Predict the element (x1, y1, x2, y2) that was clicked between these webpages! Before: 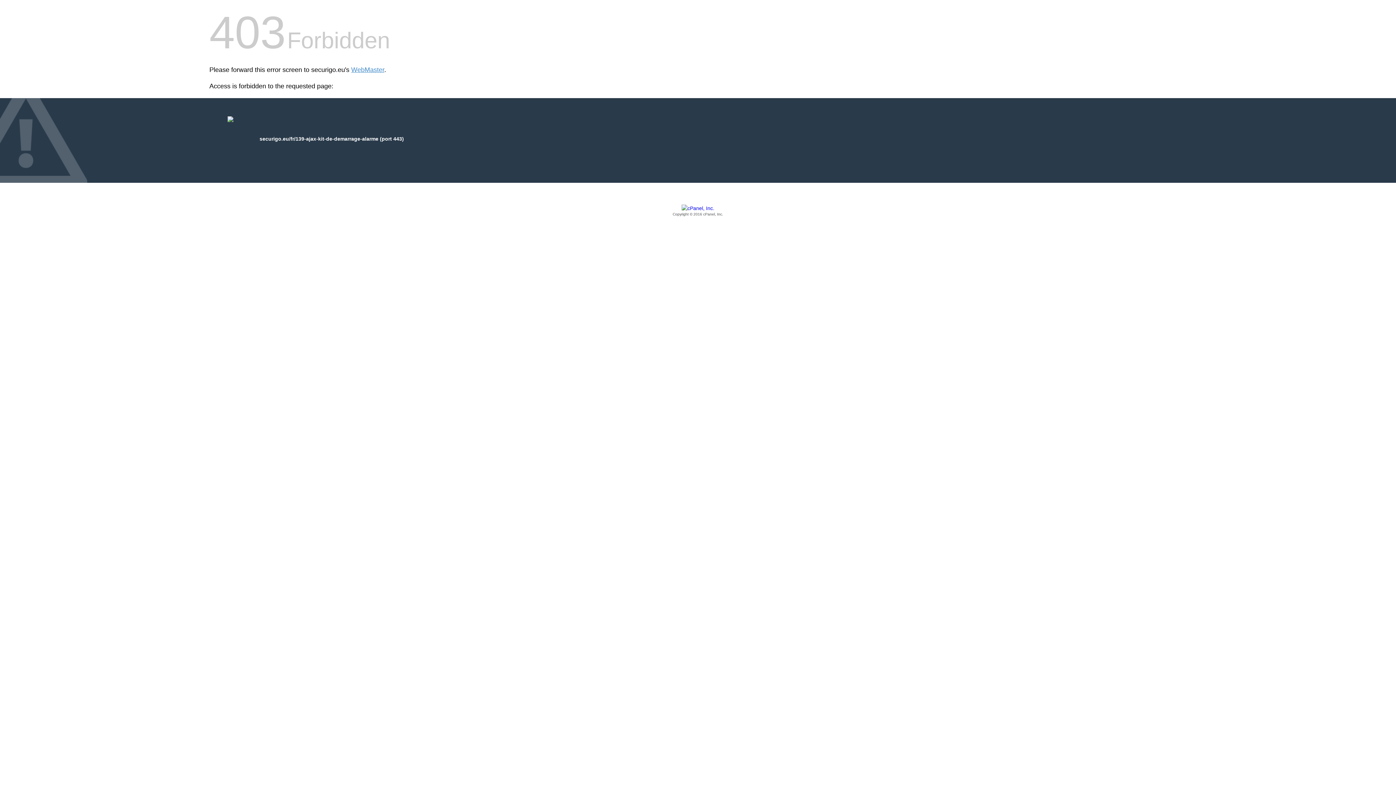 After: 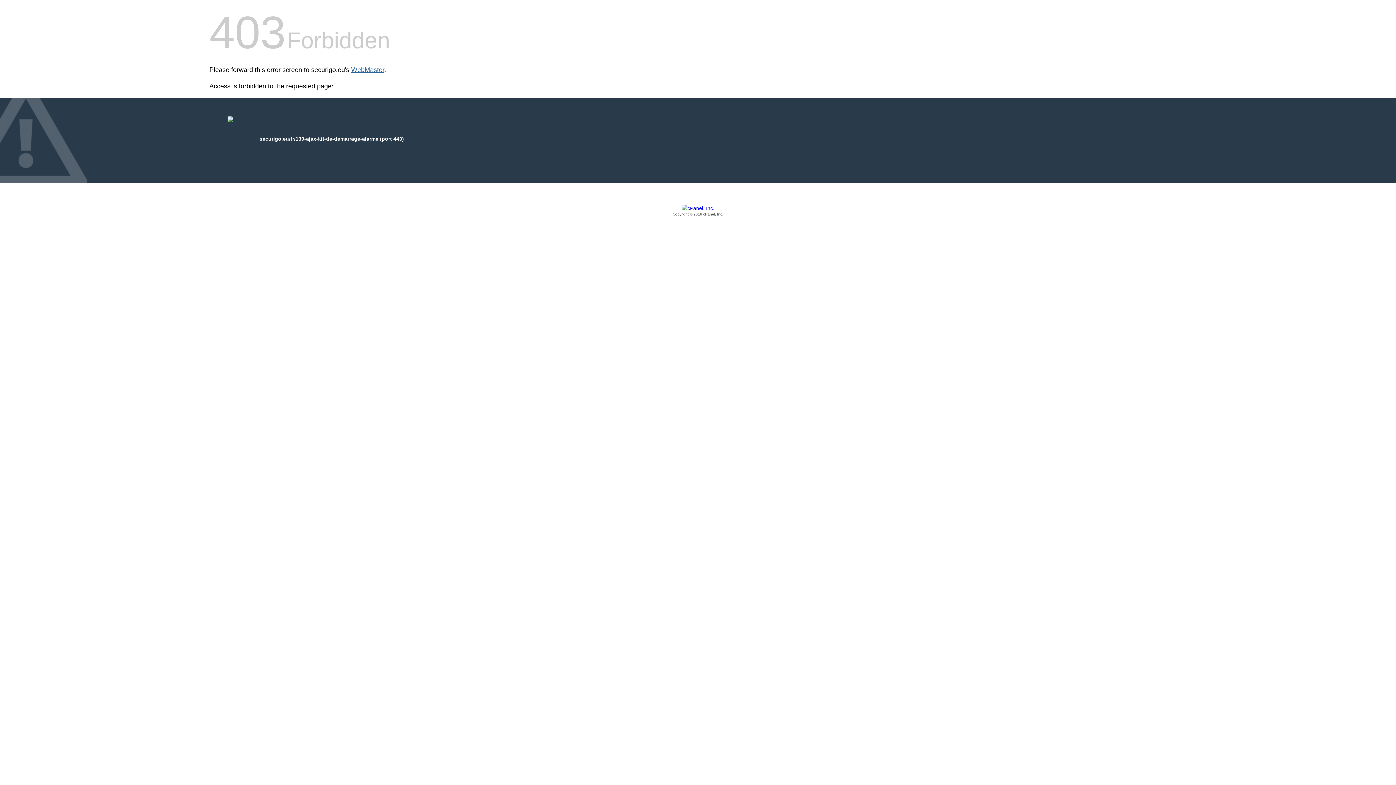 Action: bbox: (351, 66, 384, 73) label: WebMaster